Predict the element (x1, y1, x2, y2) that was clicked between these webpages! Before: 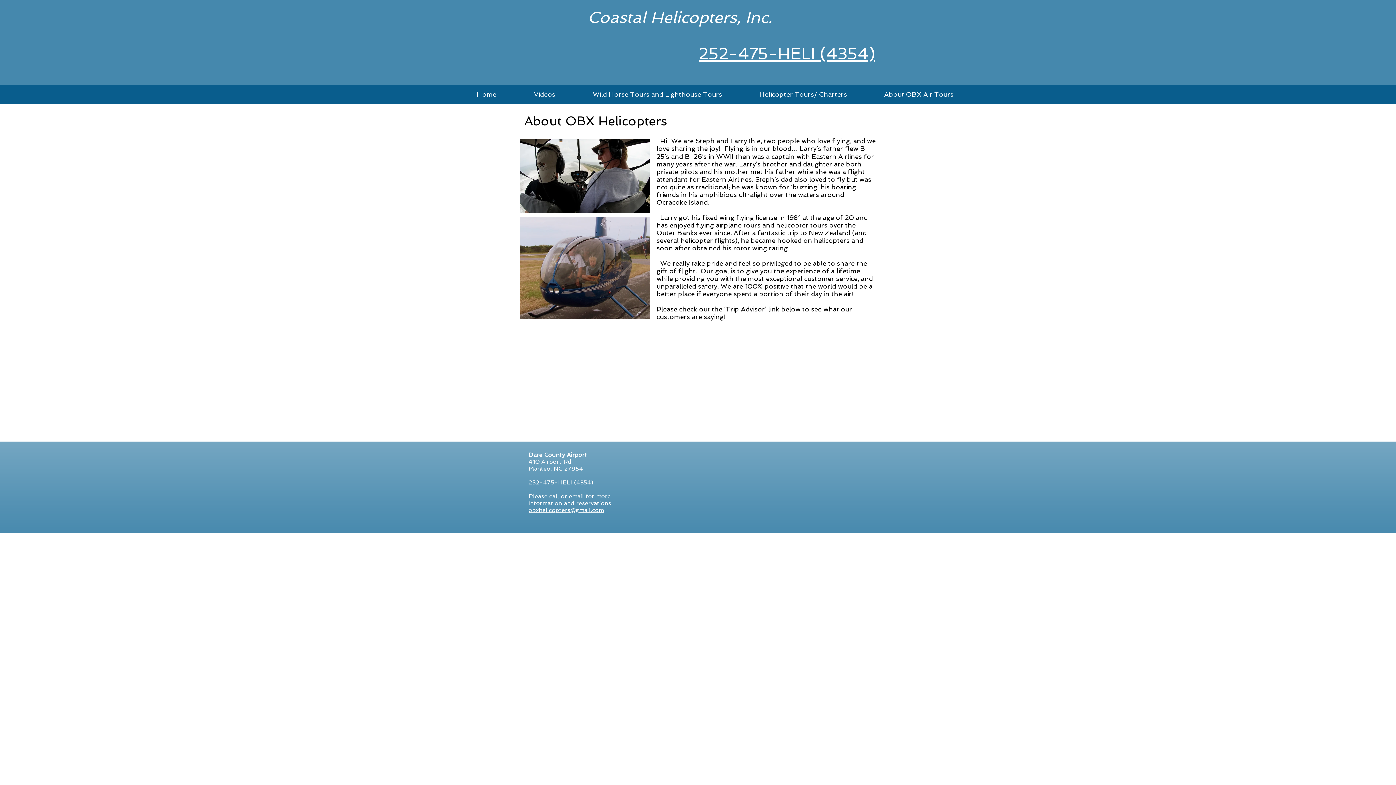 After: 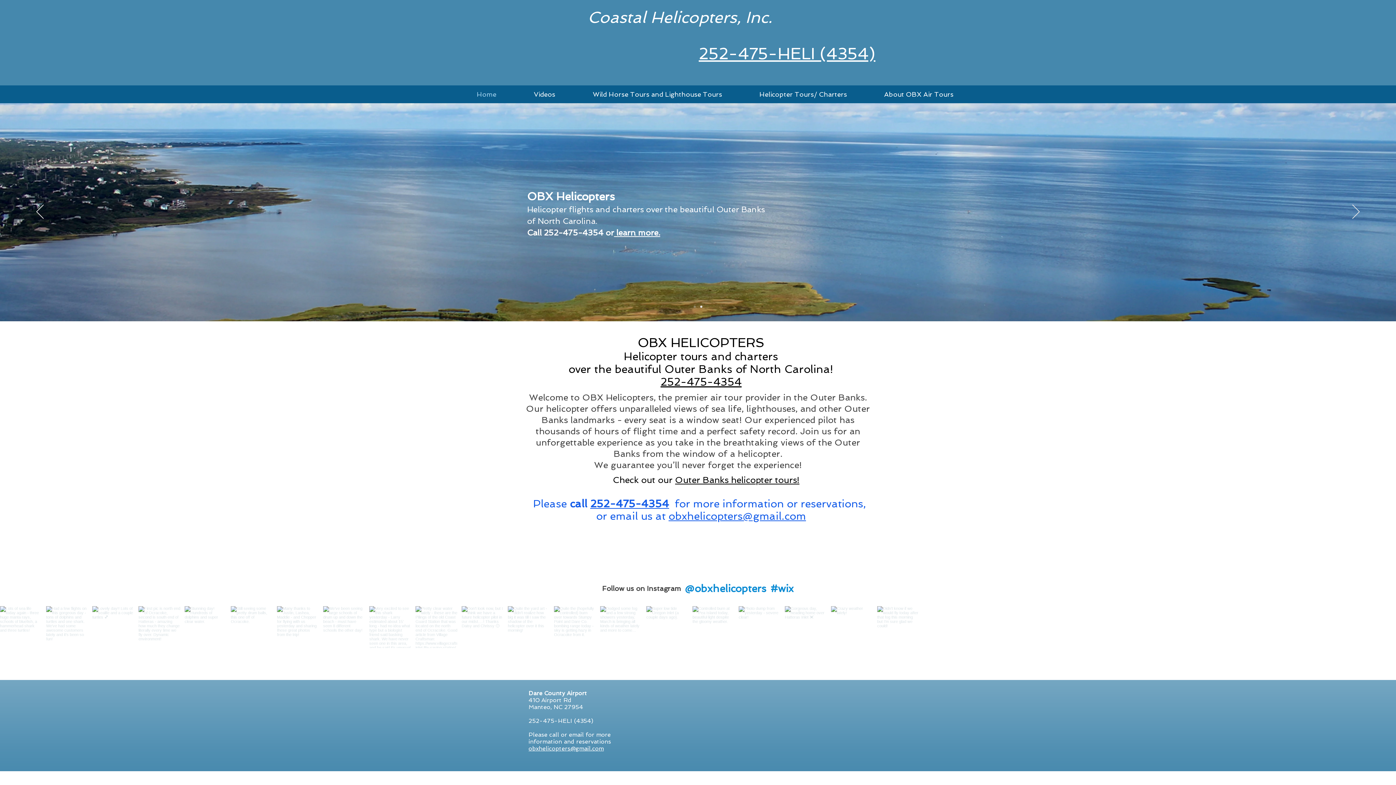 Action: bbox: (458, 85, 515, 103) label: Home